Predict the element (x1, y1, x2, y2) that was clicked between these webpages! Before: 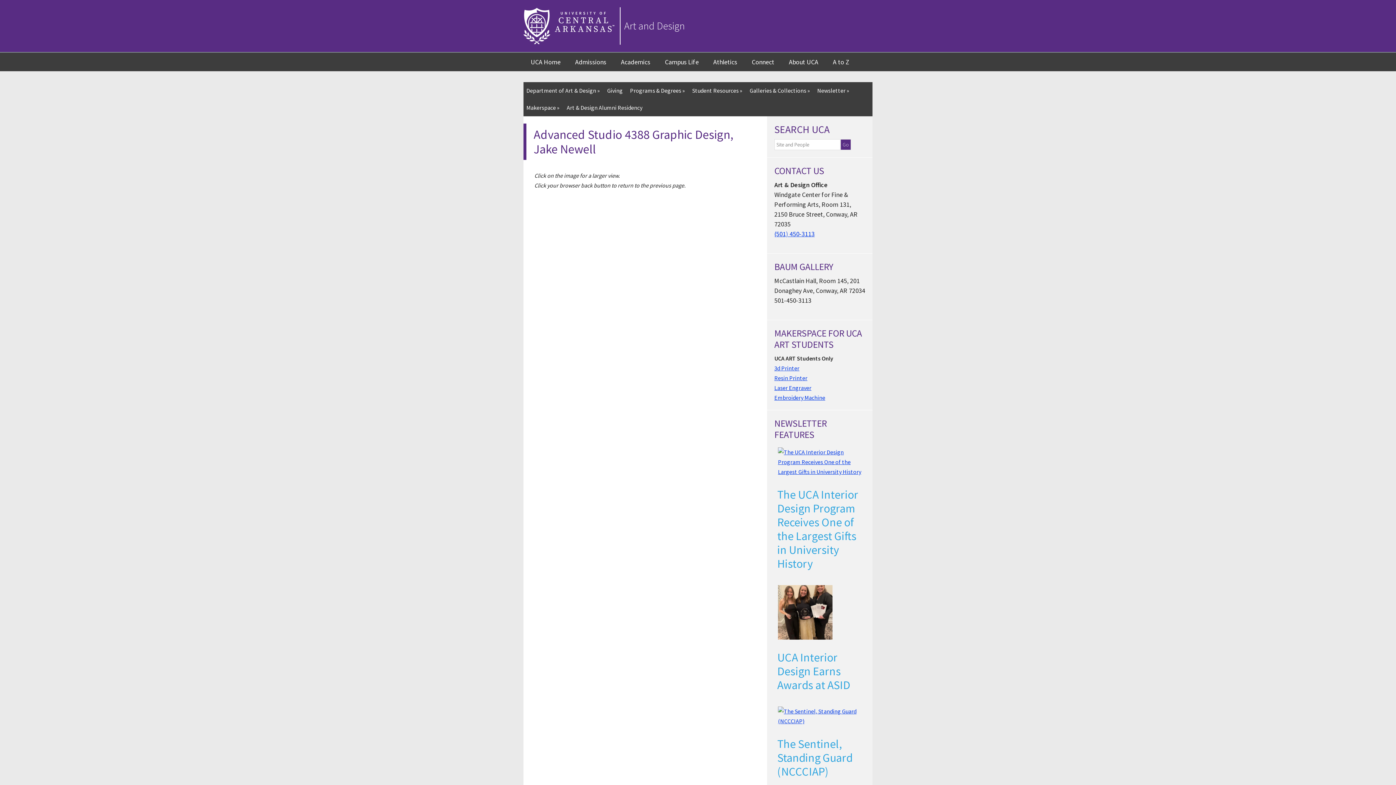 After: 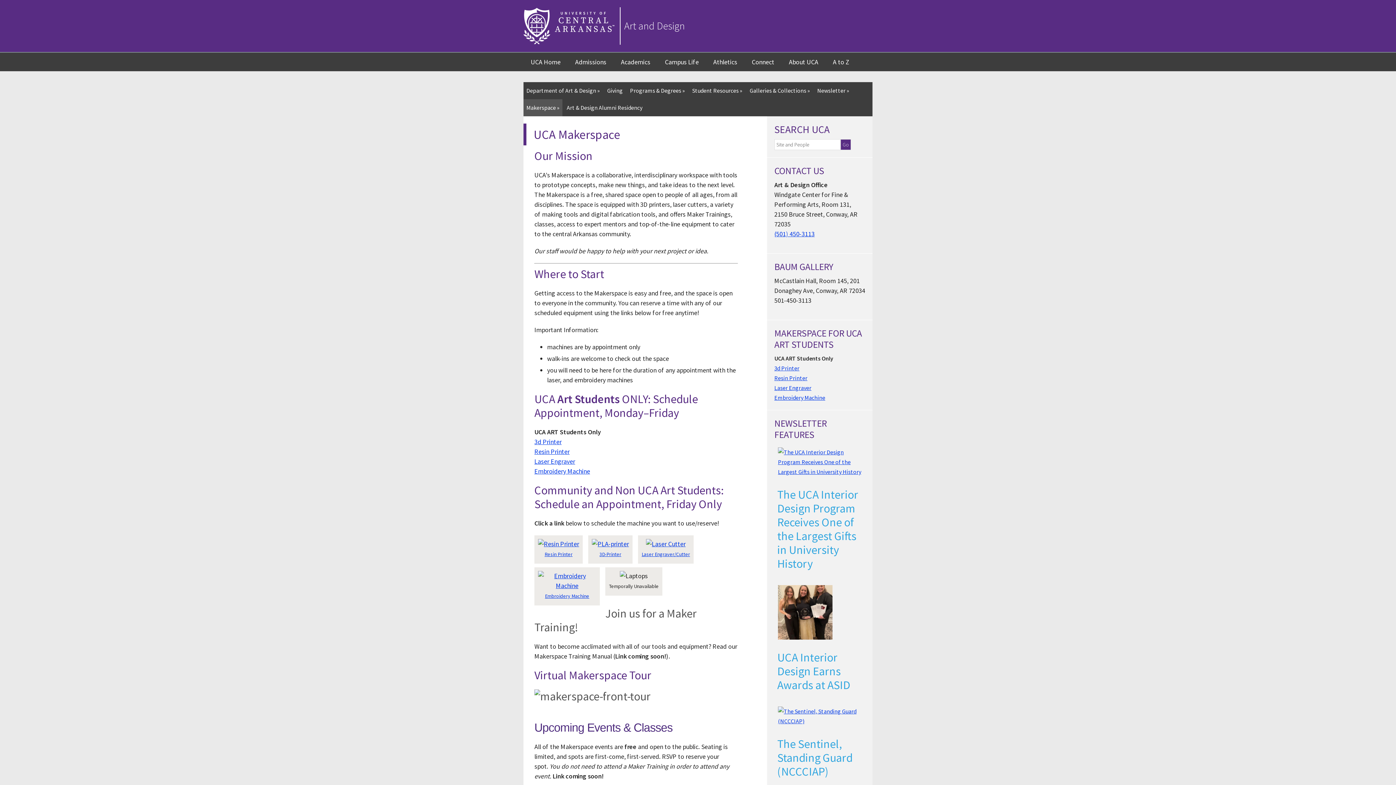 Action: bbox: (523, 99, 562, 116) label: Makerspace »